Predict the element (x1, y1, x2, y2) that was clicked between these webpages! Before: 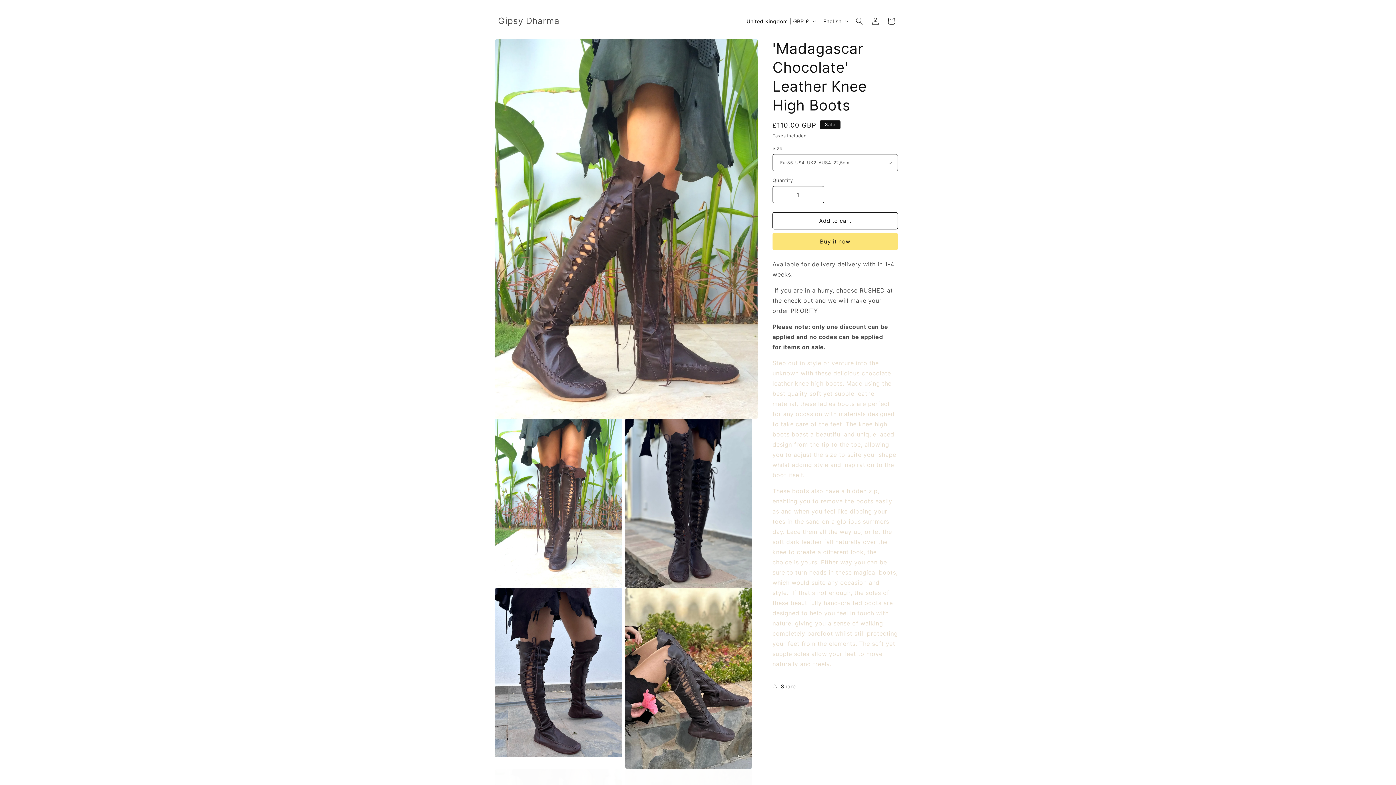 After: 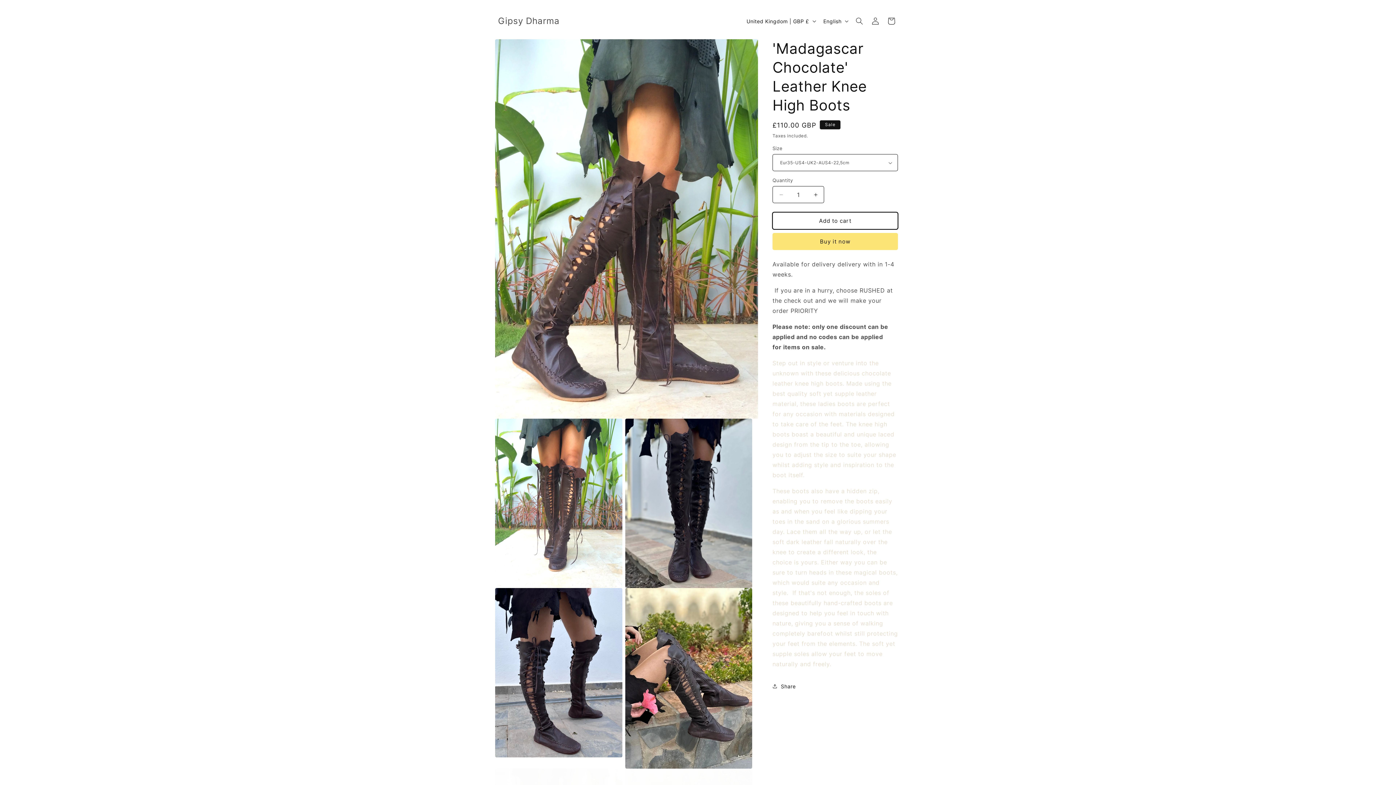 Action: bbox: (772, 212, 898, 229) label: Add to cart